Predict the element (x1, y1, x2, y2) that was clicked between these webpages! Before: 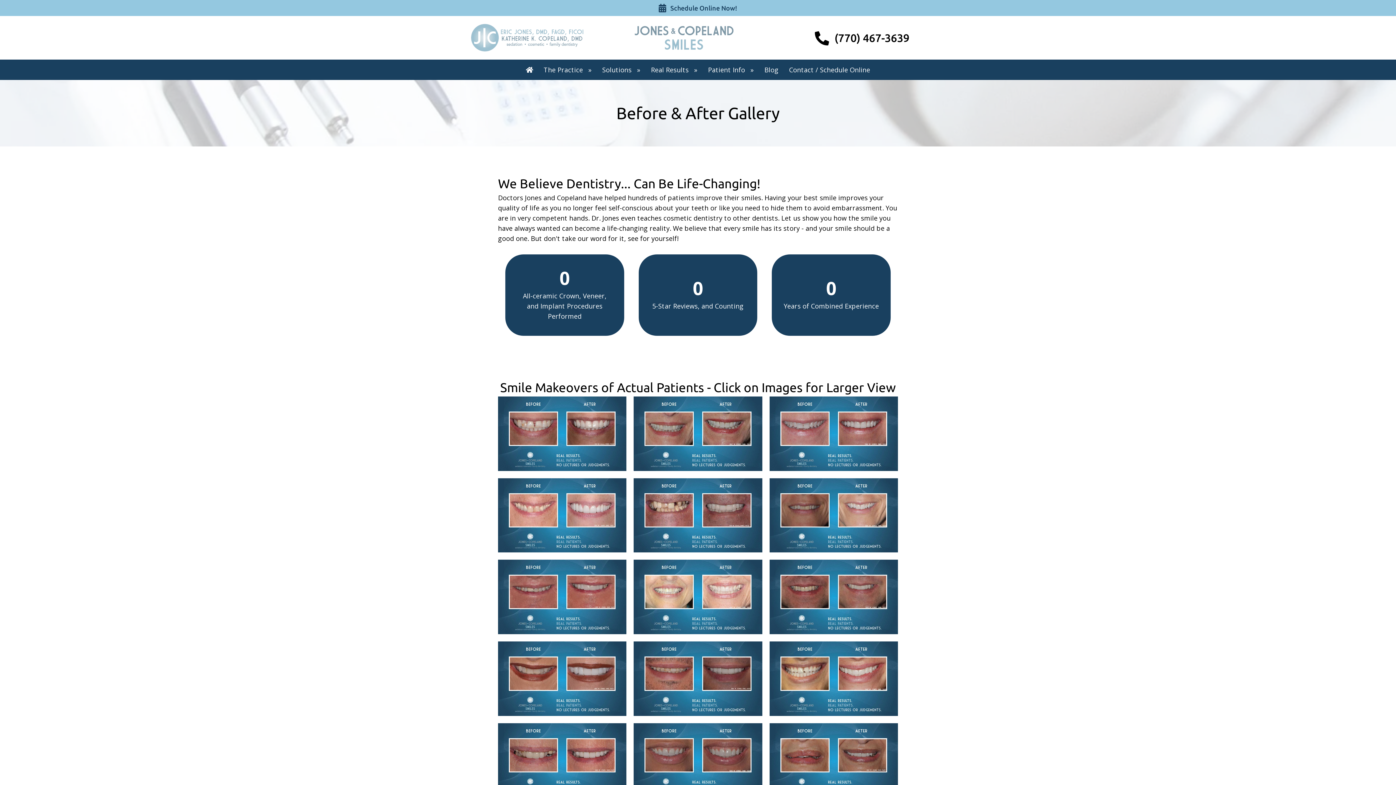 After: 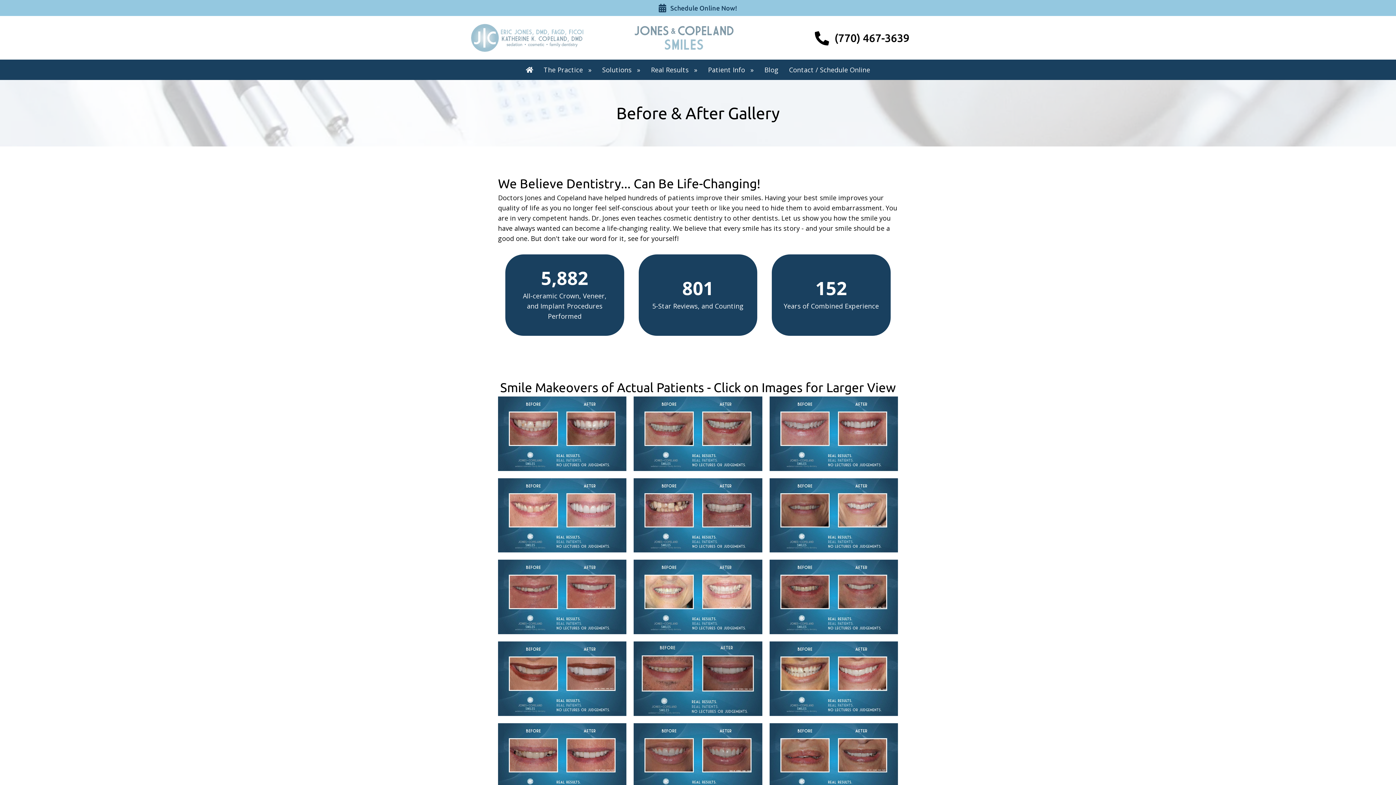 Action: bbox: (633, 641, 762, 716)